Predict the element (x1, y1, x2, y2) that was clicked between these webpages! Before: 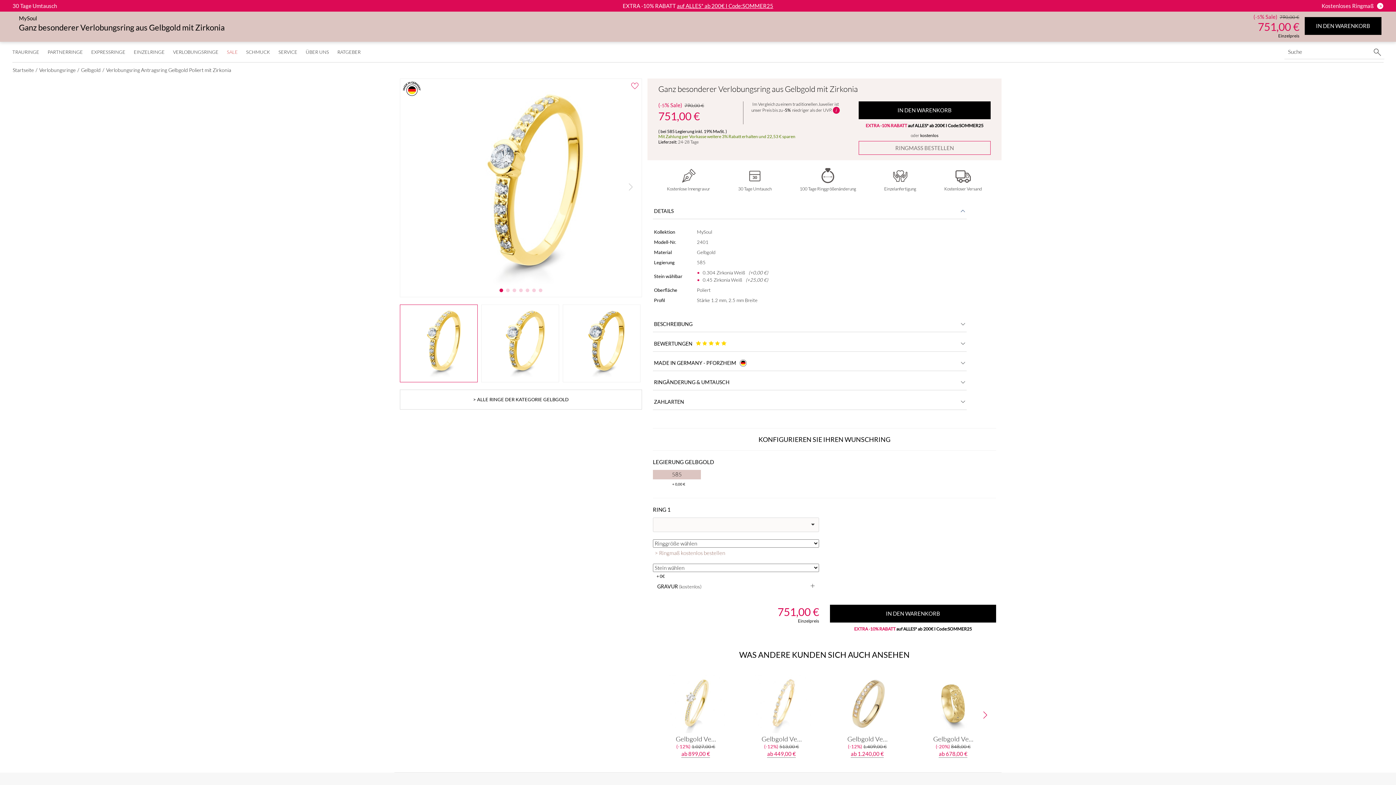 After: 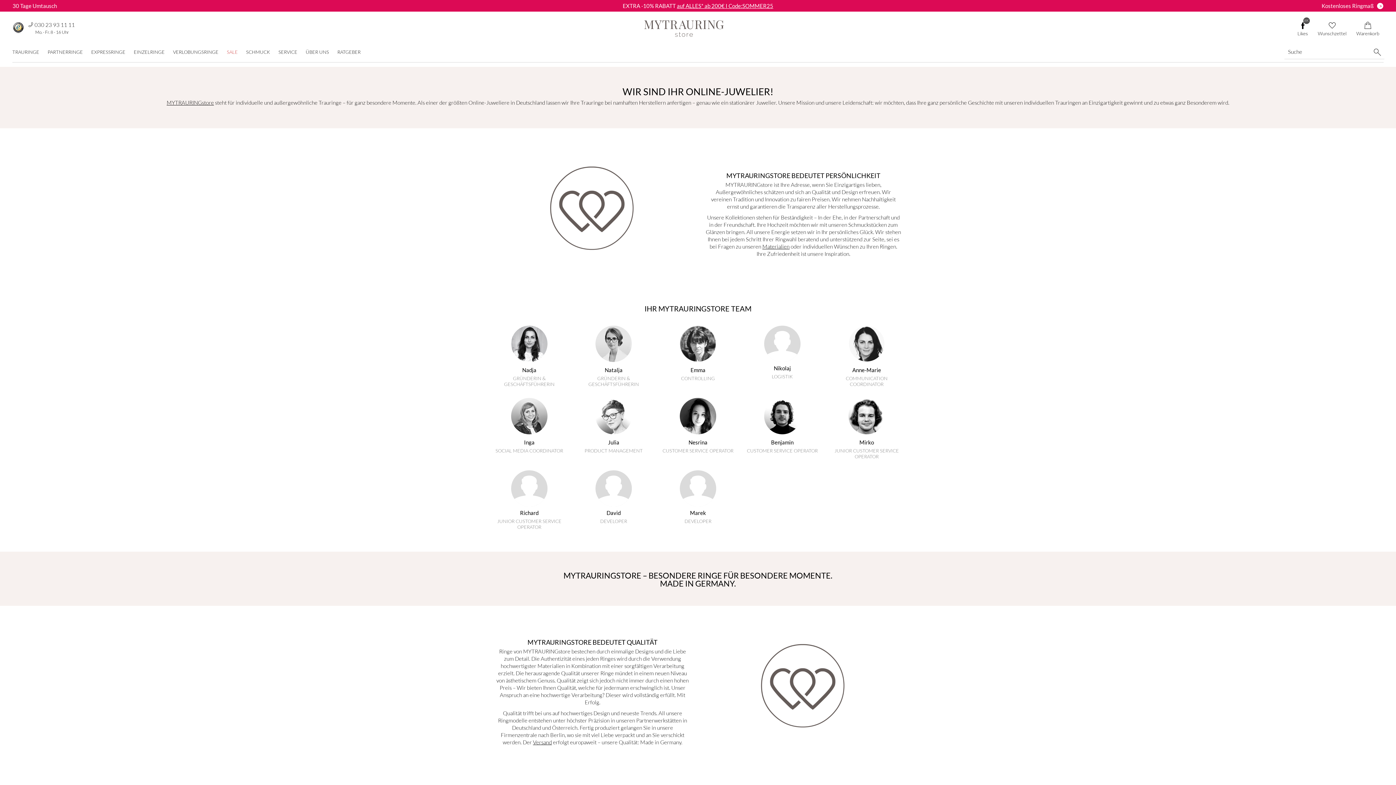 Action: label: ÜBER UNS bbox: (305, 49, 329, 54)